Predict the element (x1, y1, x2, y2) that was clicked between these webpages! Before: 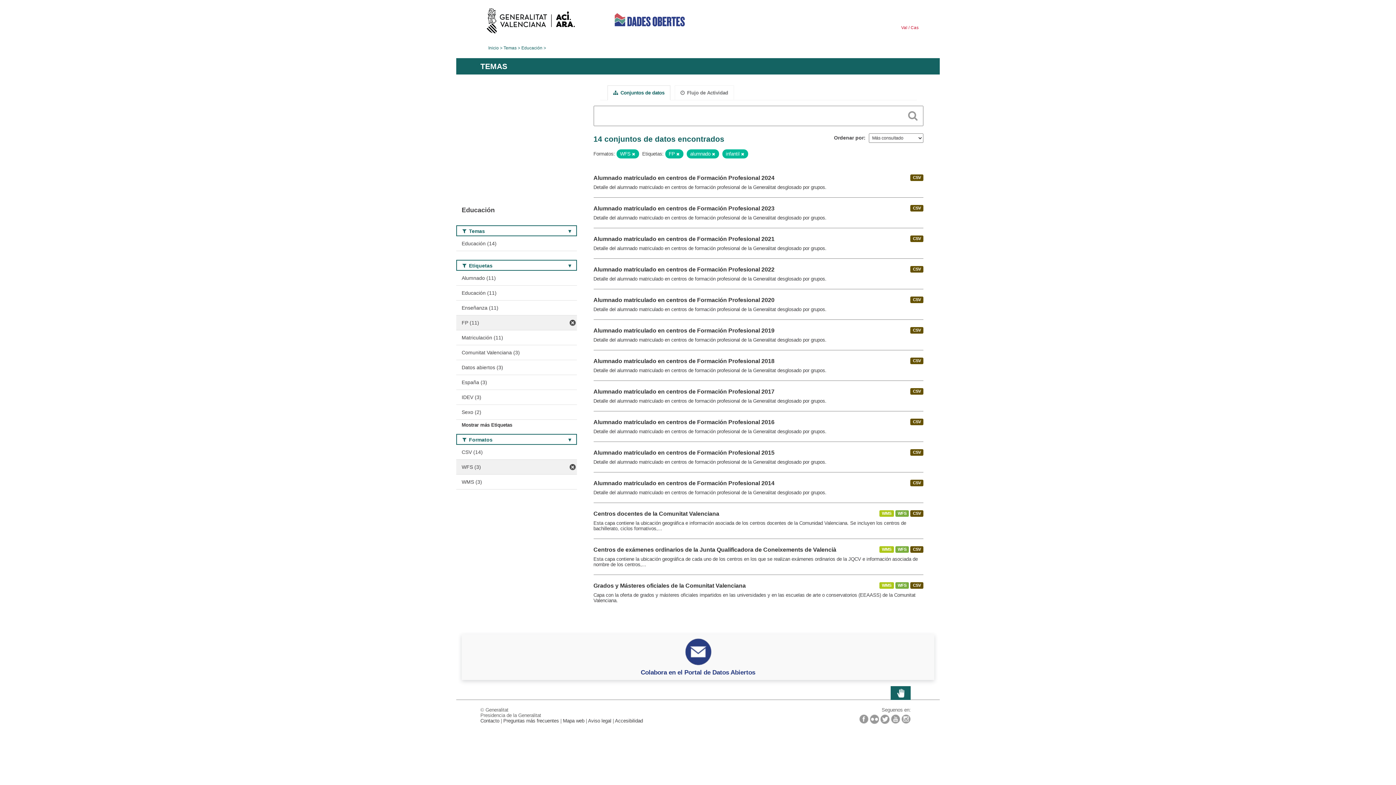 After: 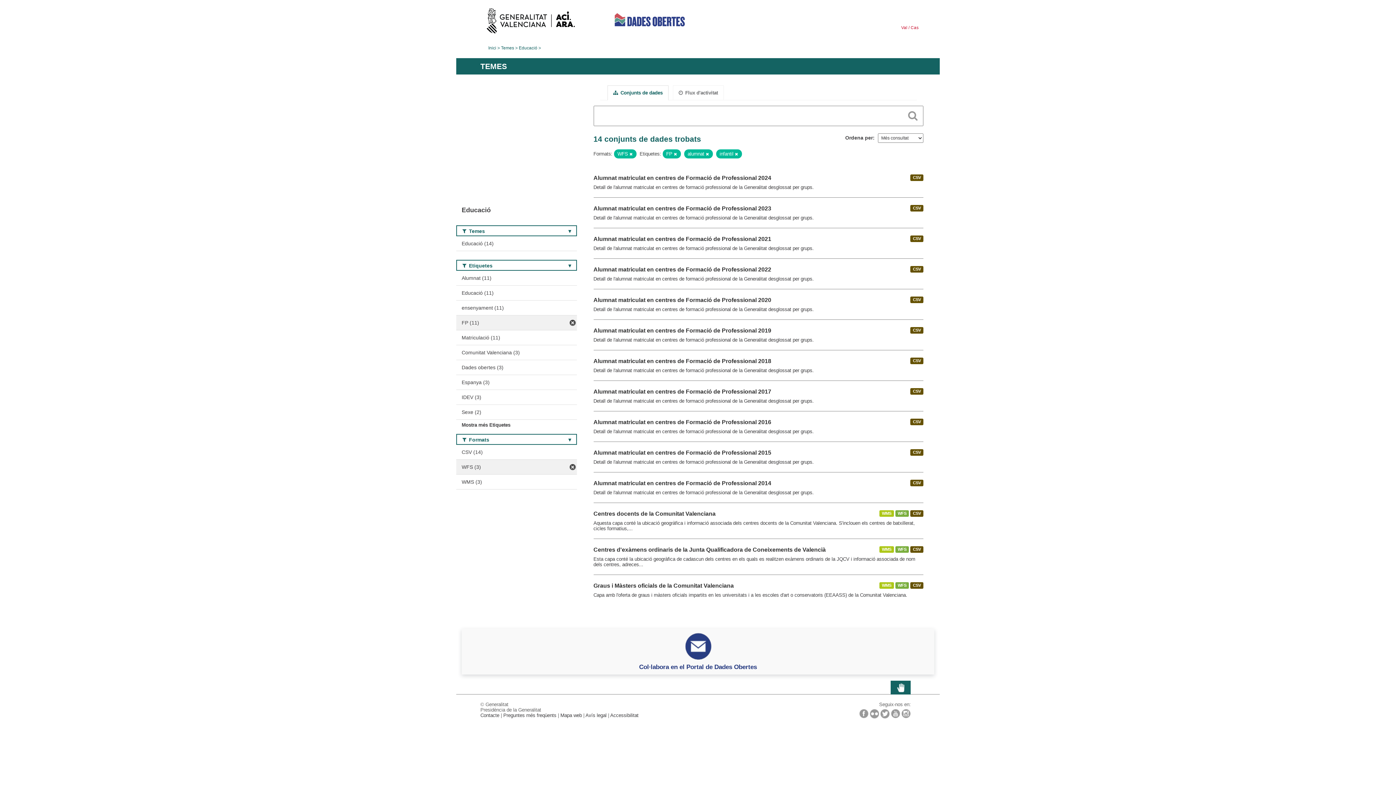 Action: label: Val bbox: (901, 25, 908, 29)